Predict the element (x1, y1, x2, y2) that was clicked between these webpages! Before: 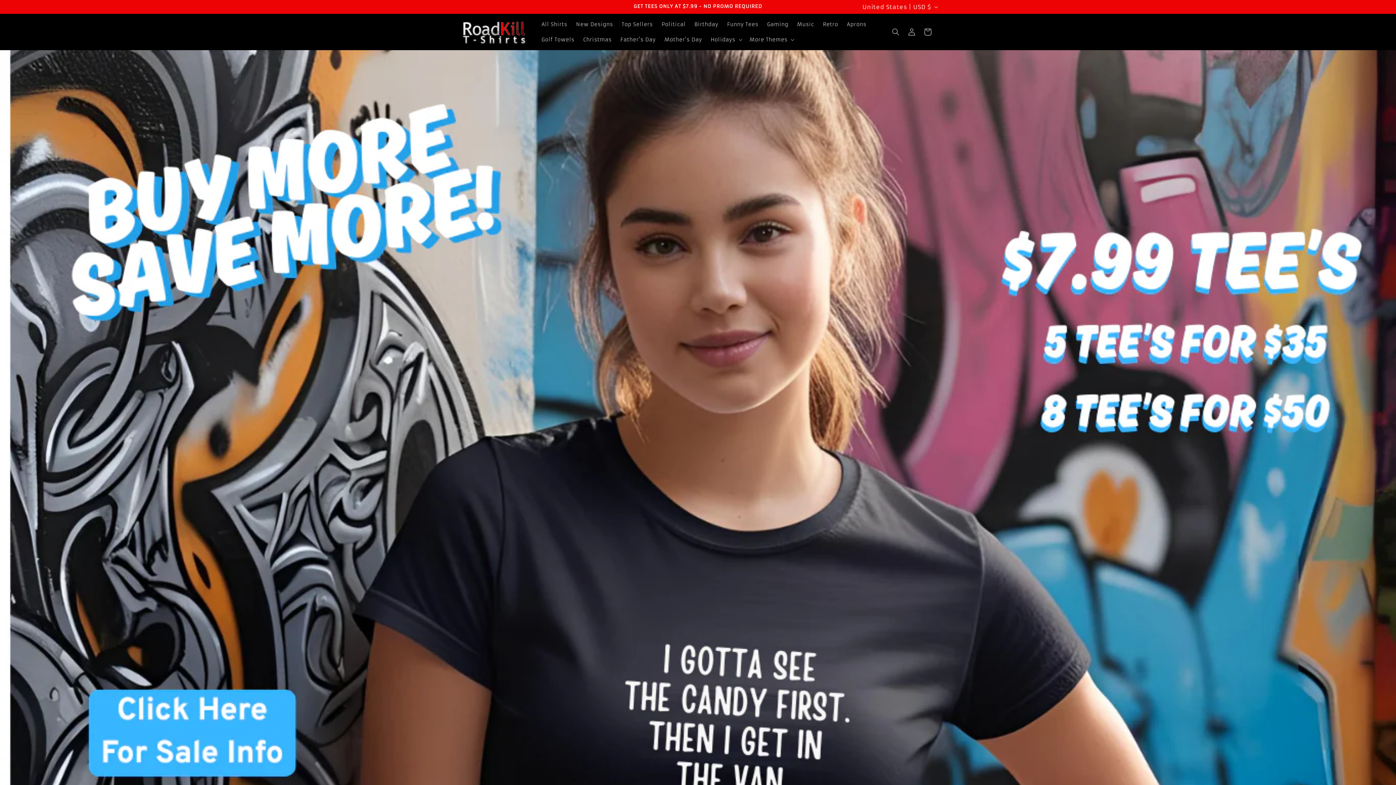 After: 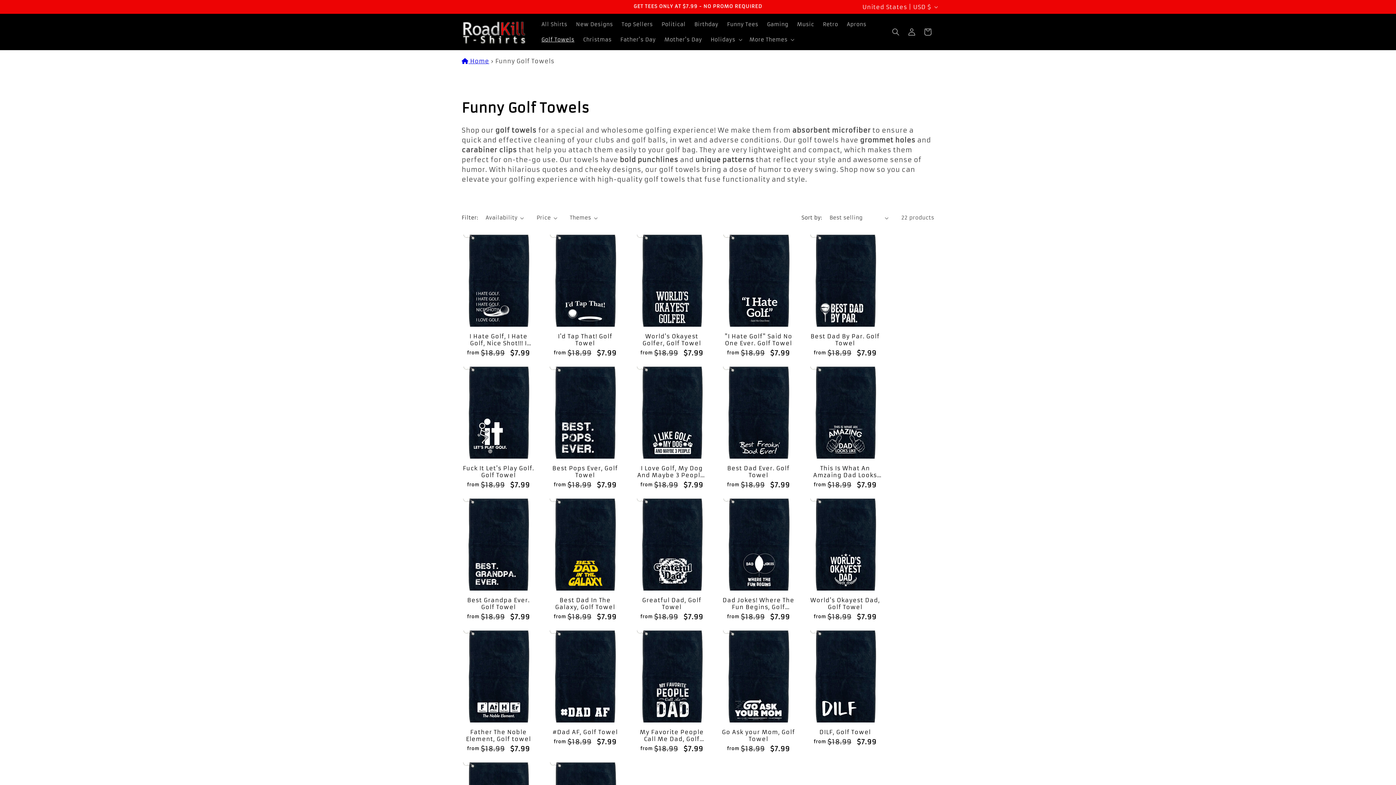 Action: label: Golf Towels bbox: (537, 32, 578, 47)